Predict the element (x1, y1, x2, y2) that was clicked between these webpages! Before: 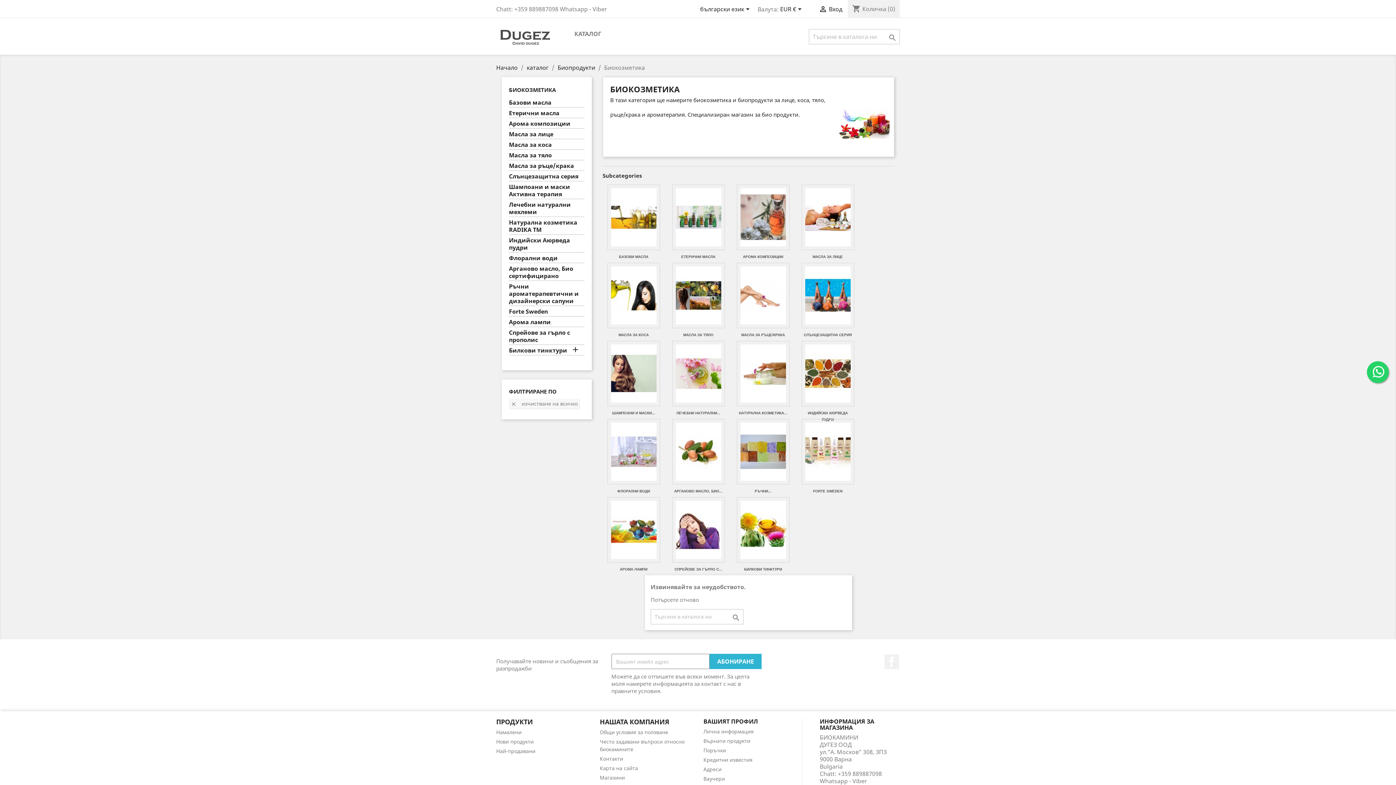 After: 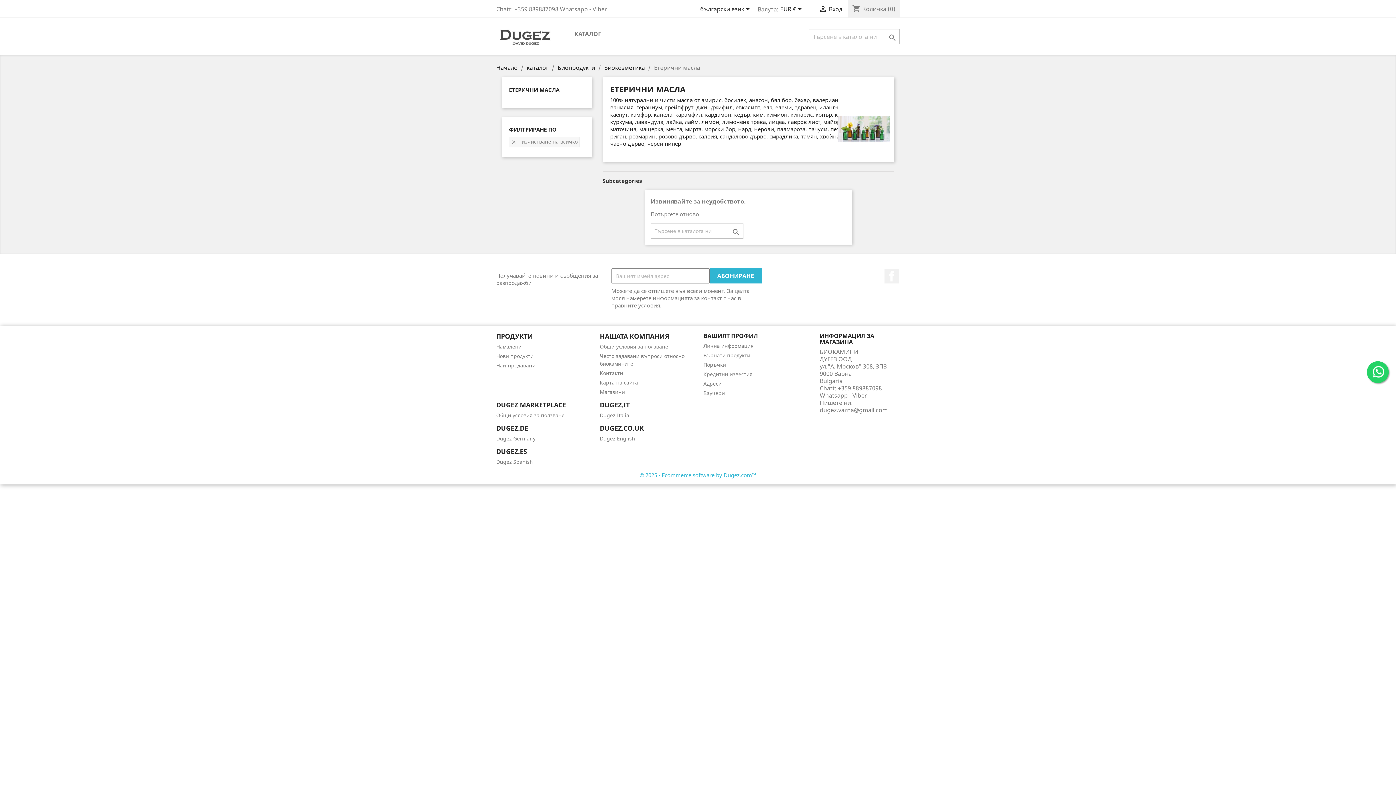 Action: bbox: (672, 184, 724, 250)